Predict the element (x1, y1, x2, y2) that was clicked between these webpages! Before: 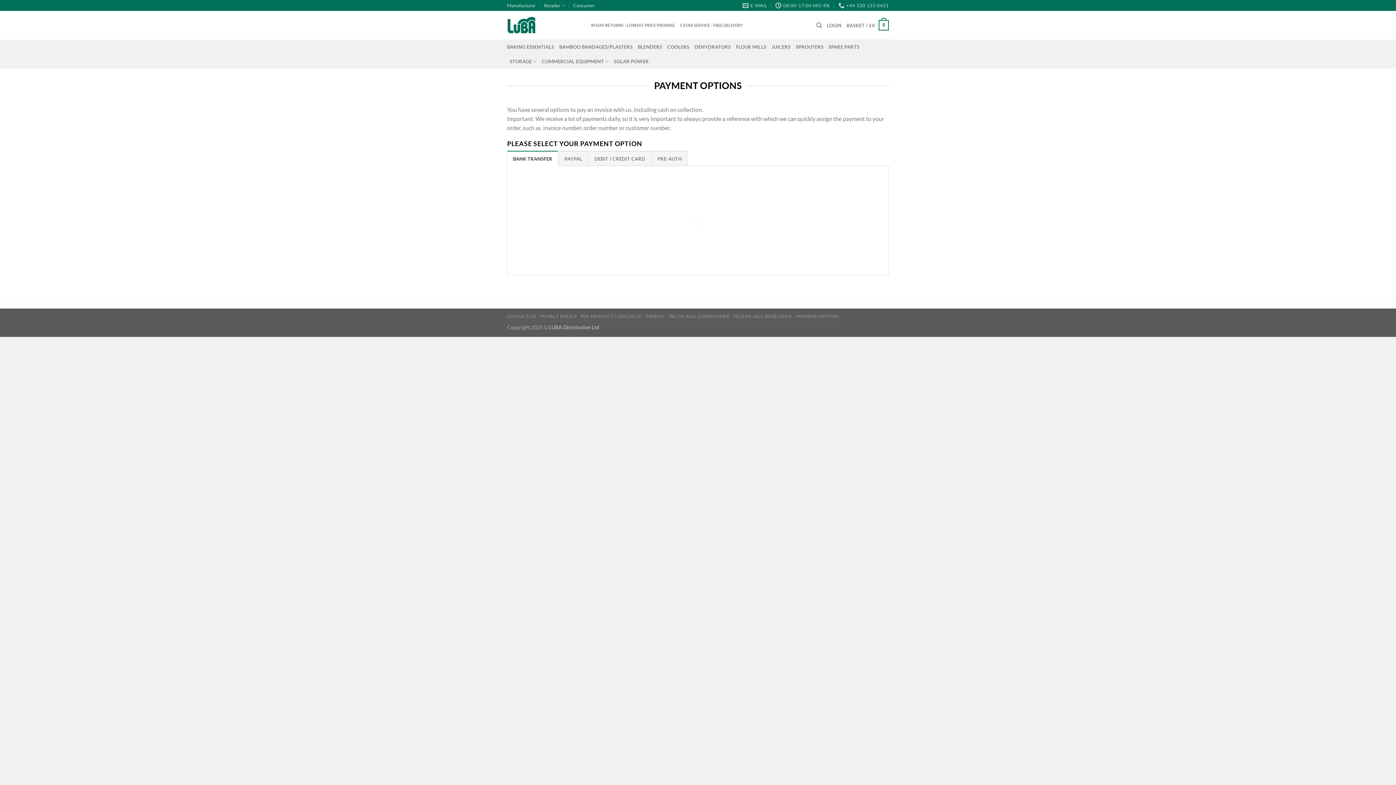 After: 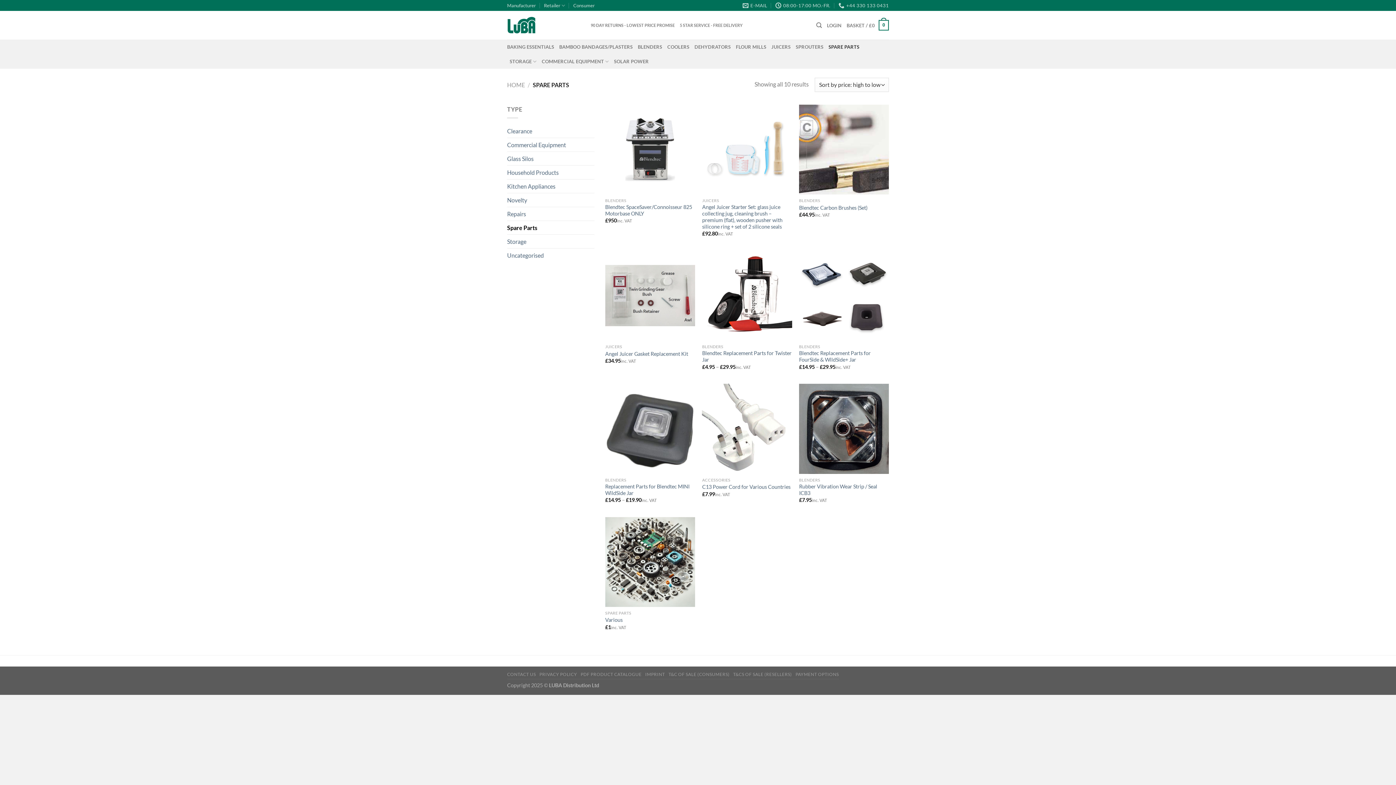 Action: bbox: (828, 39, 859, 54) label: SPARE PARTS